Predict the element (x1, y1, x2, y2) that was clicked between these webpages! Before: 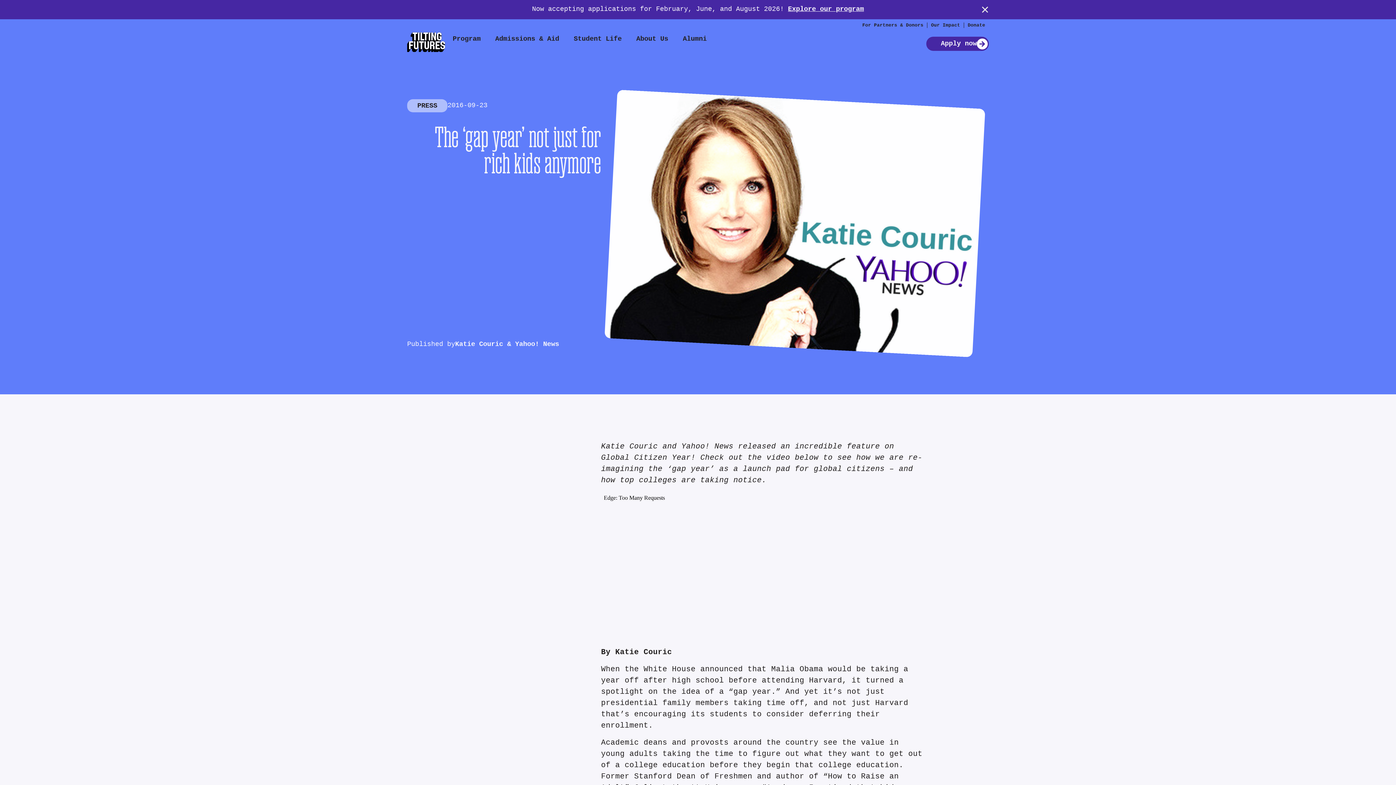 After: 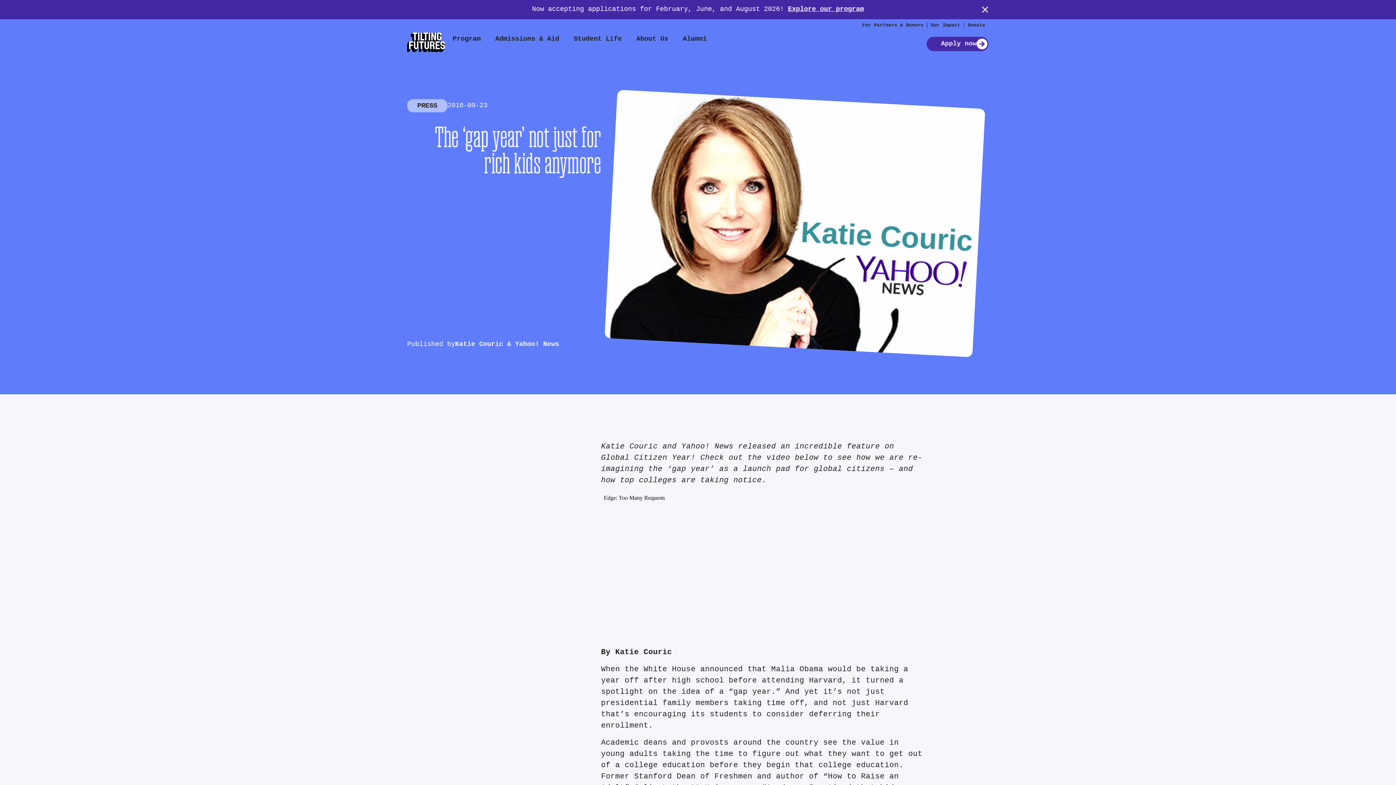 Action: label: Apply now bbox: (926, 36, 989, 51)